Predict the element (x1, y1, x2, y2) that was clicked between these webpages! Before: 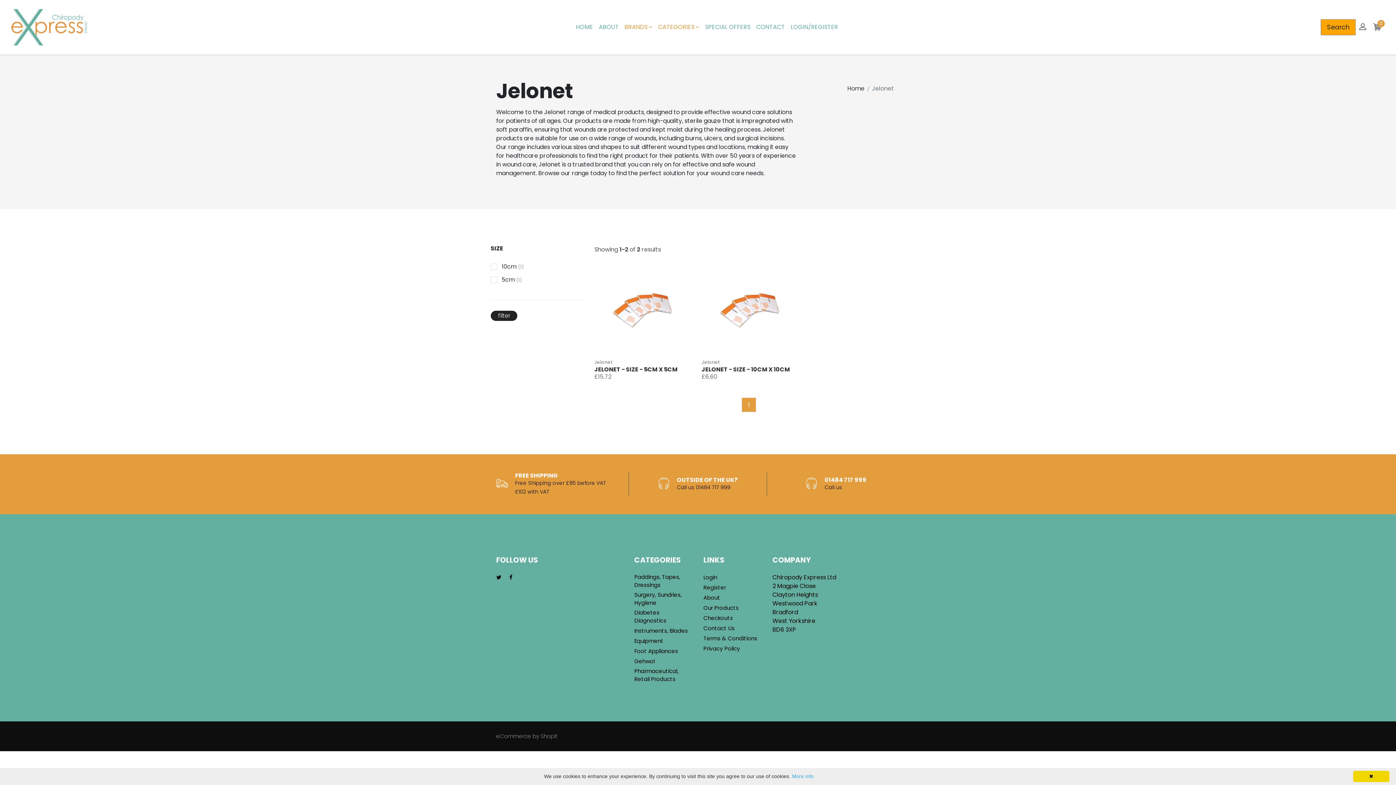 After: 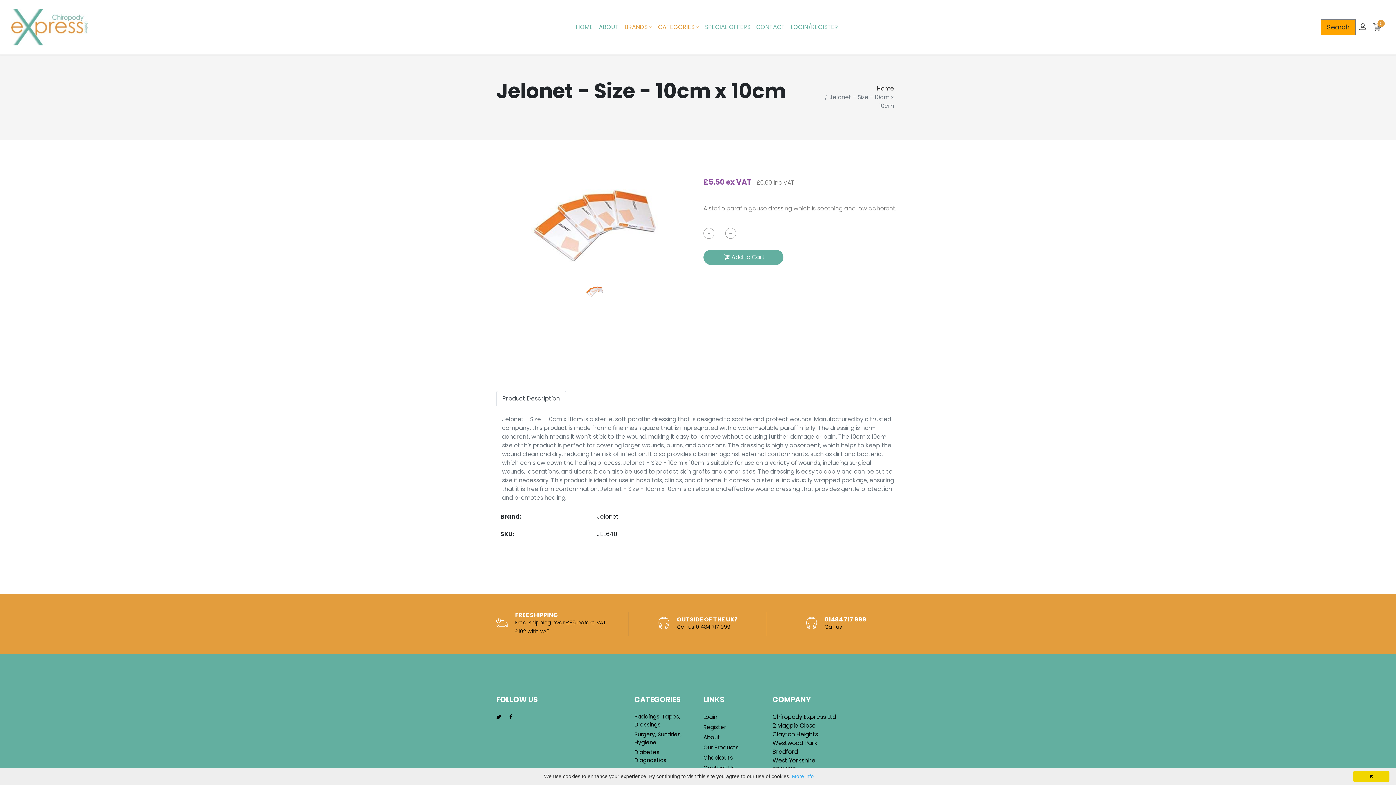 Action: label: JELONET - SIZE - 10CM X 10CM bbox: (701, 366, 798, 372)